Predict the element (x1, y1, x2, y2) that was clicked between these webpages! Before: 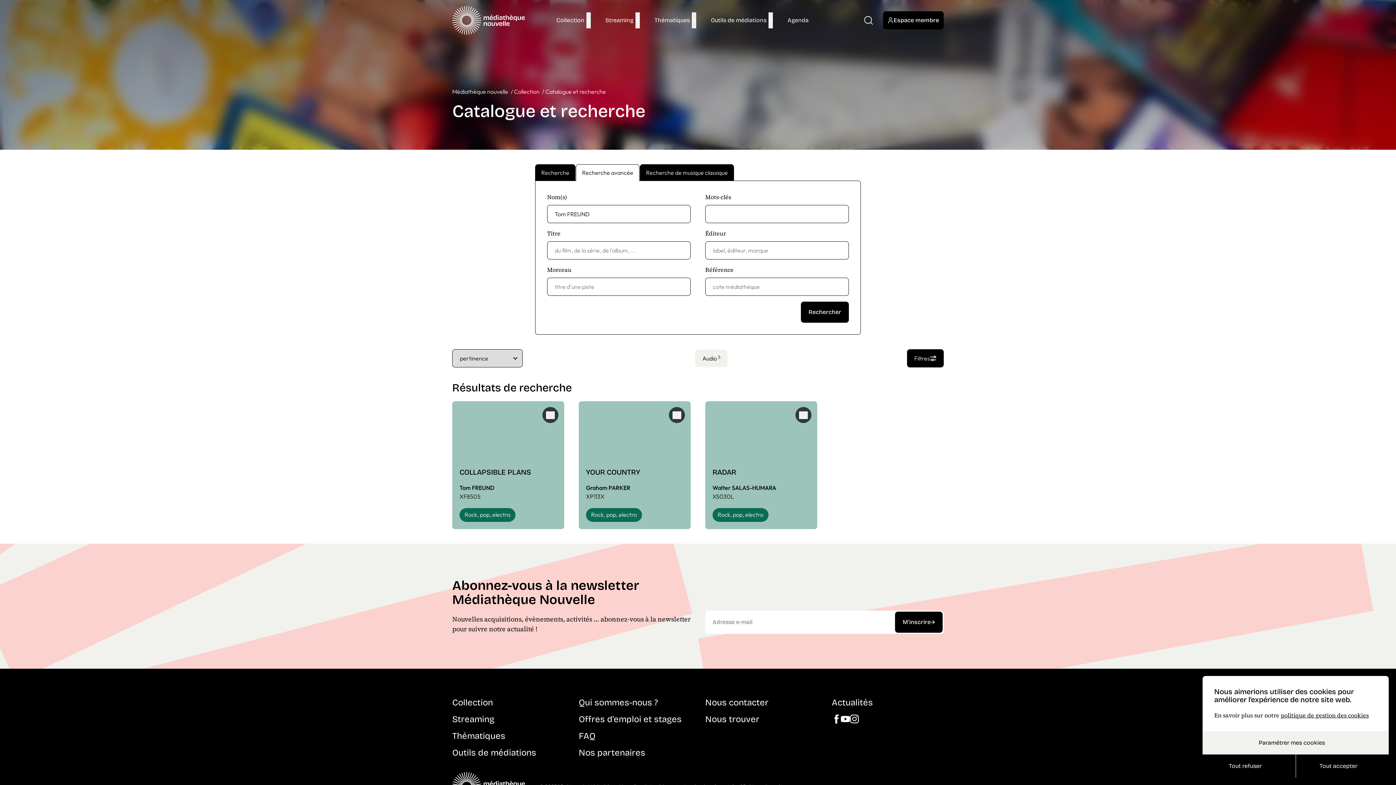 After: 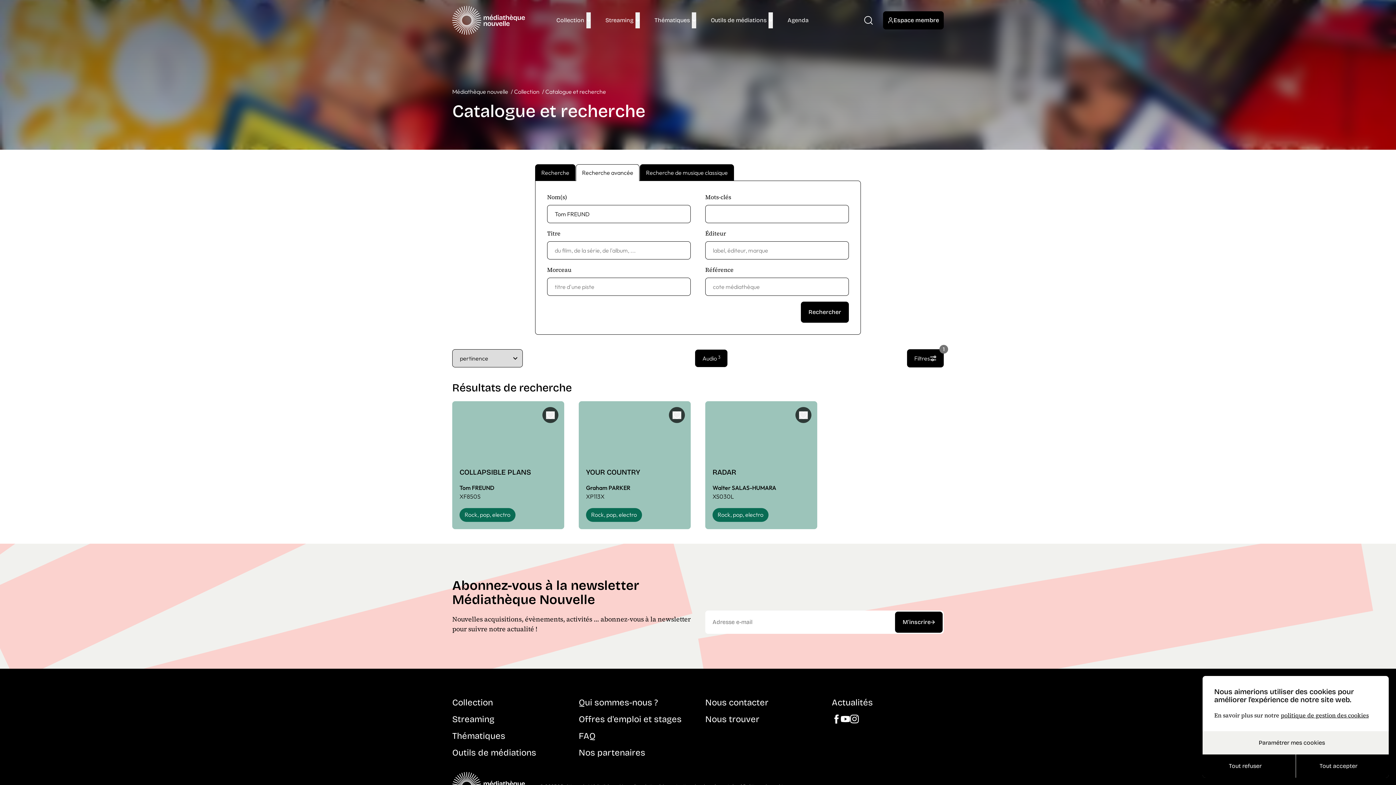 Action: bbox: (695, 349, 727, 367) label: Audio 5